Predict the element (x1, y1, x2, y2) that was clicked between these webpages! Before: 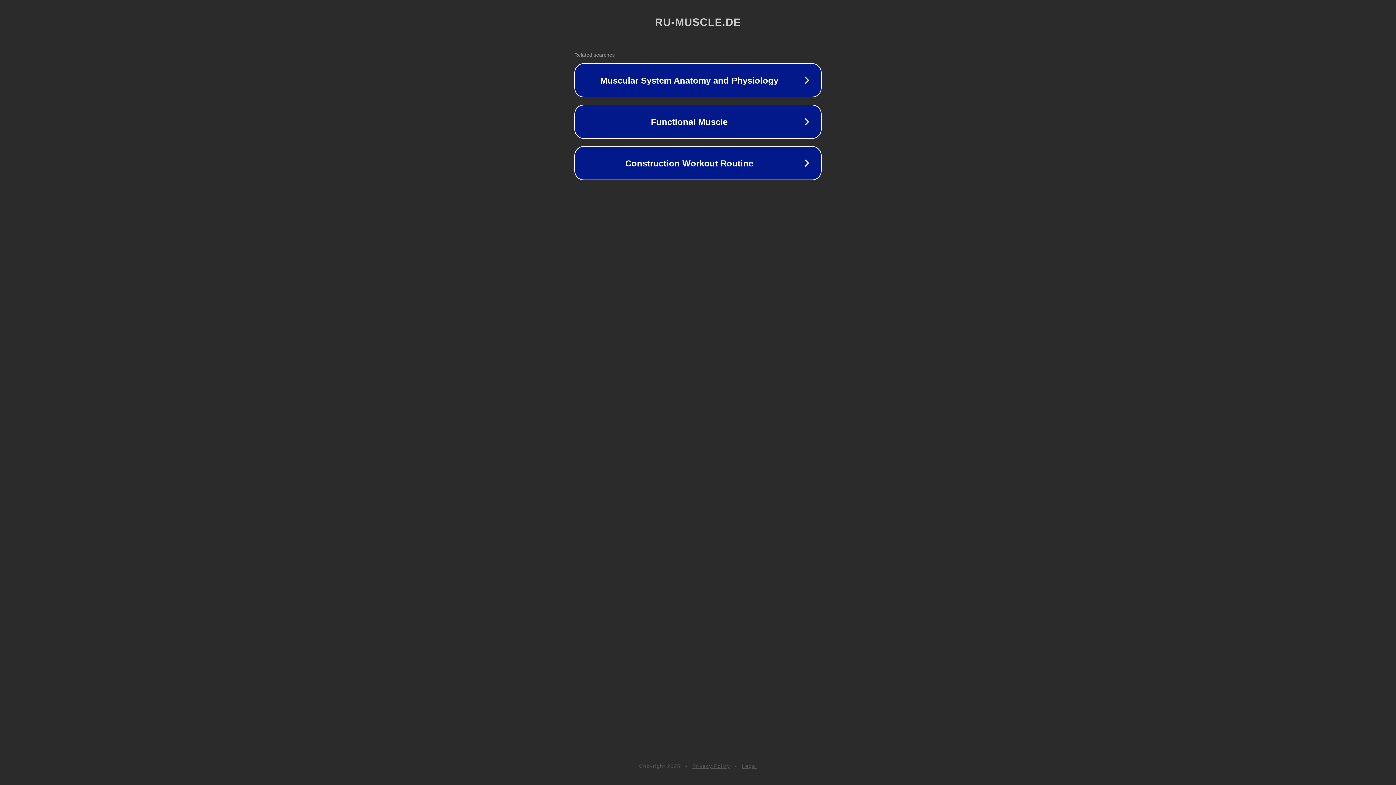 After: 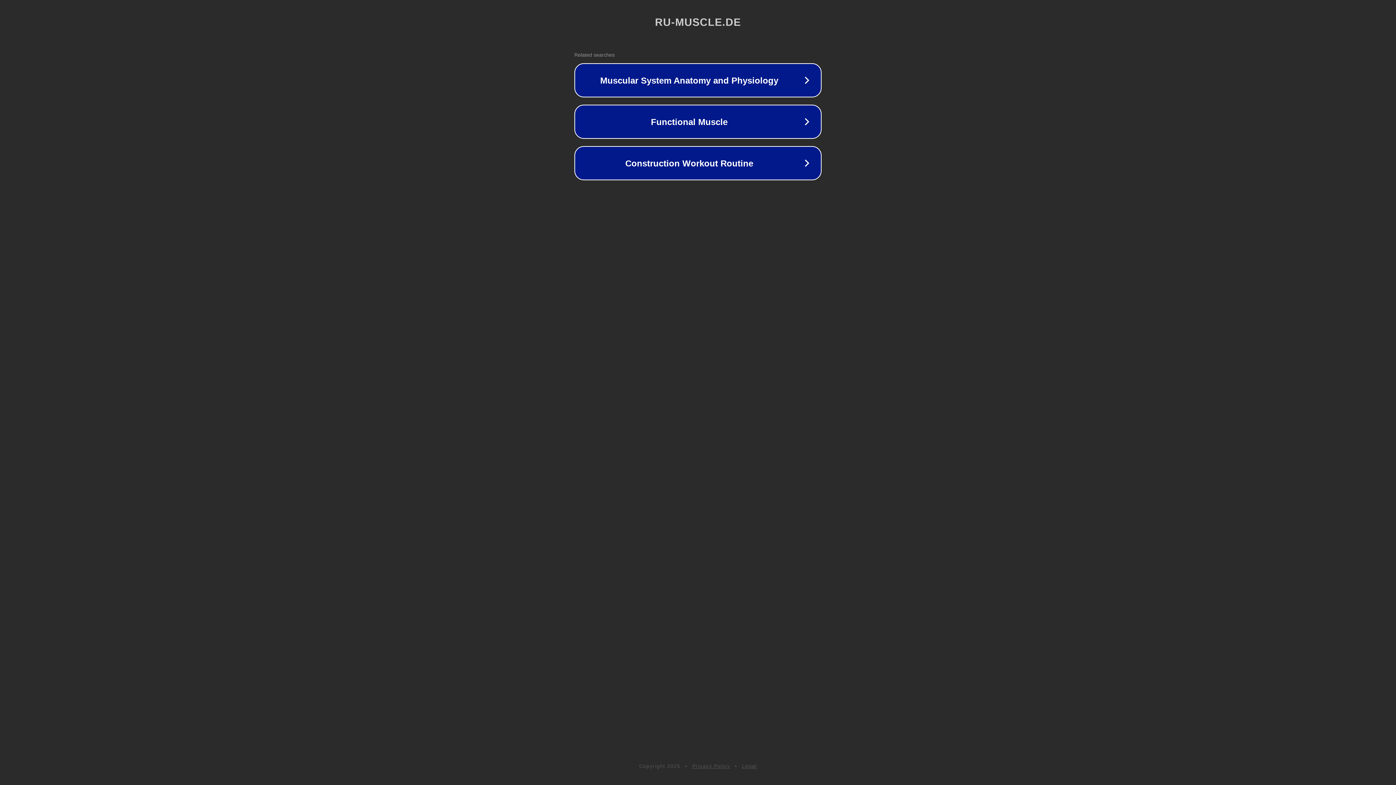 Action: bbox: (742, 763, 757, 769) label: Legal